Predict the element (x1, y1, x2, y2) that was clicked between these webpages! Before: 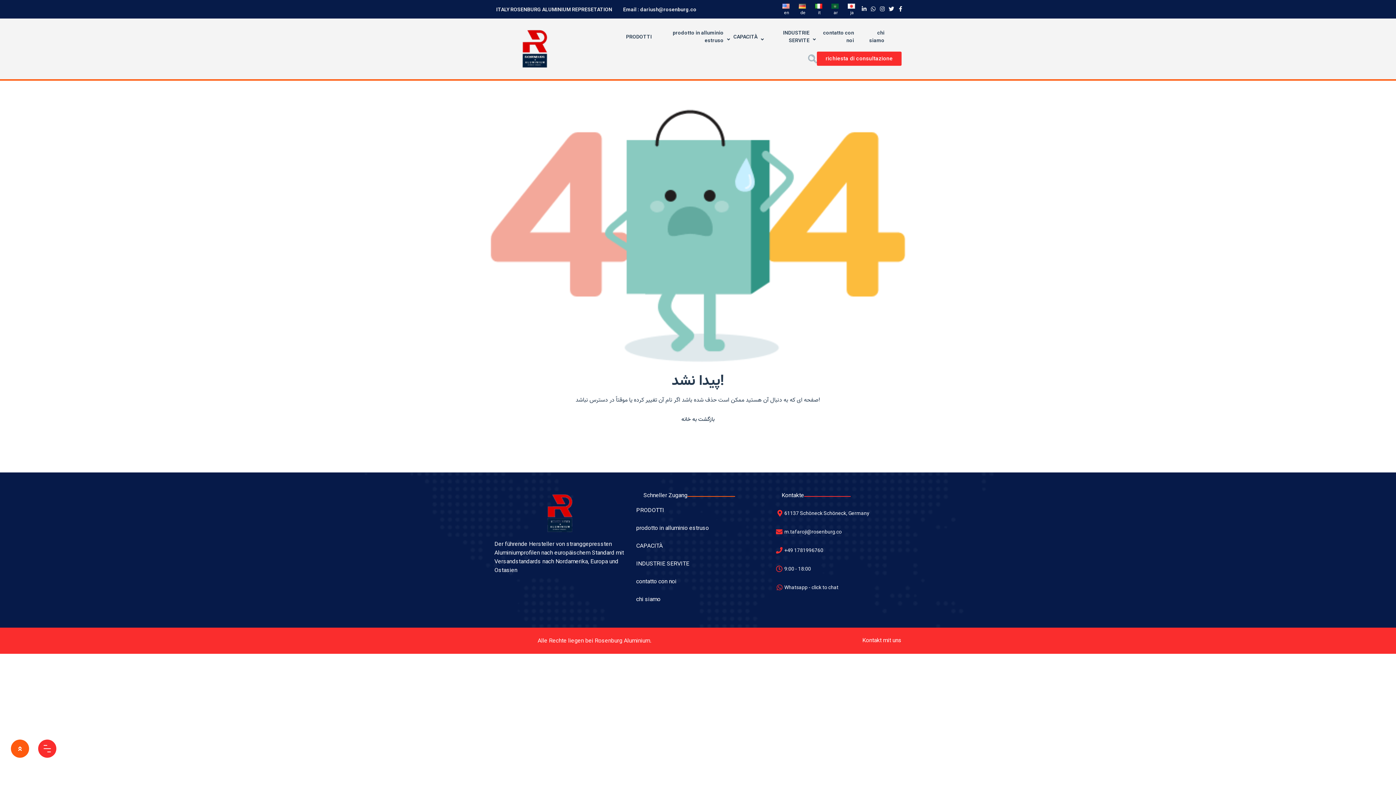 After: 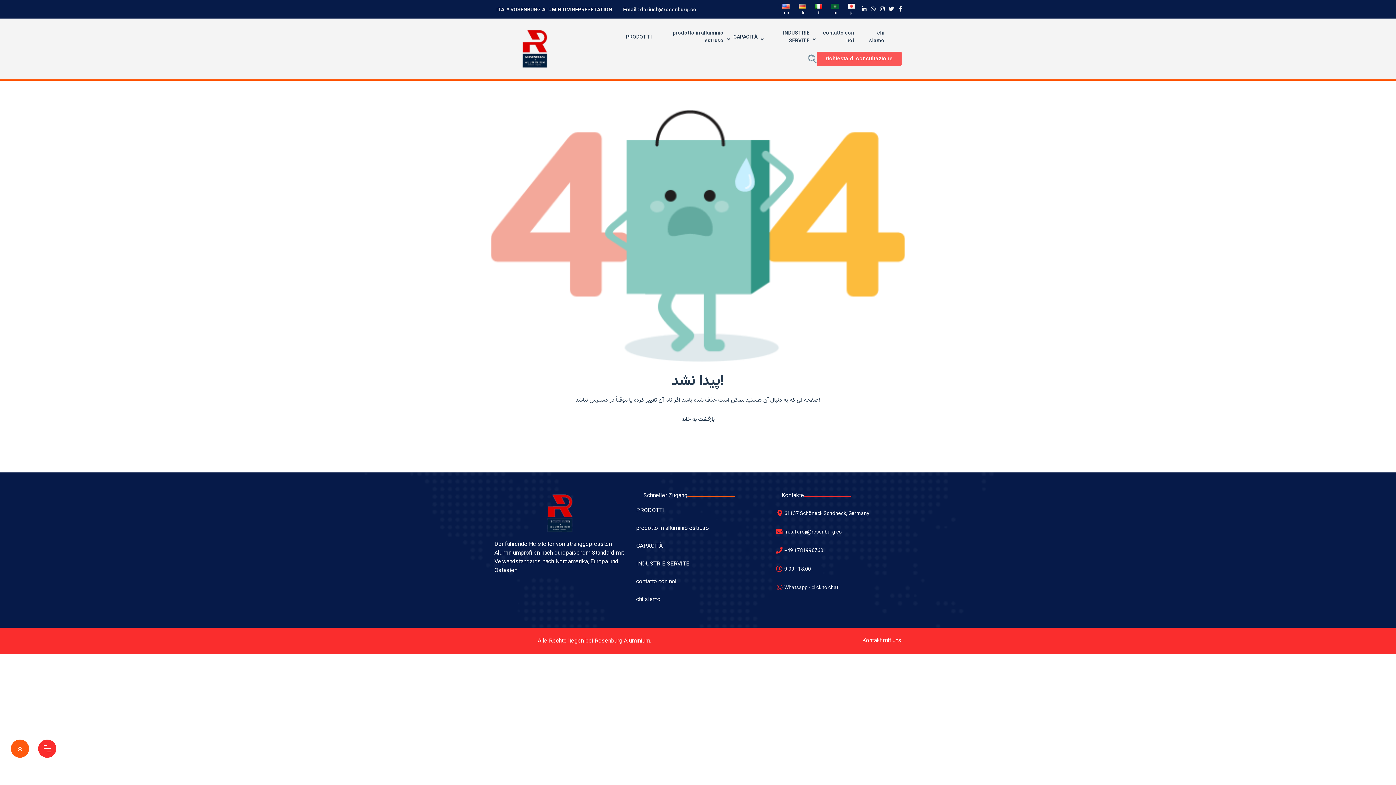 Action: bbox: (817, 51, 901, 65) label: richiesta di consultazione